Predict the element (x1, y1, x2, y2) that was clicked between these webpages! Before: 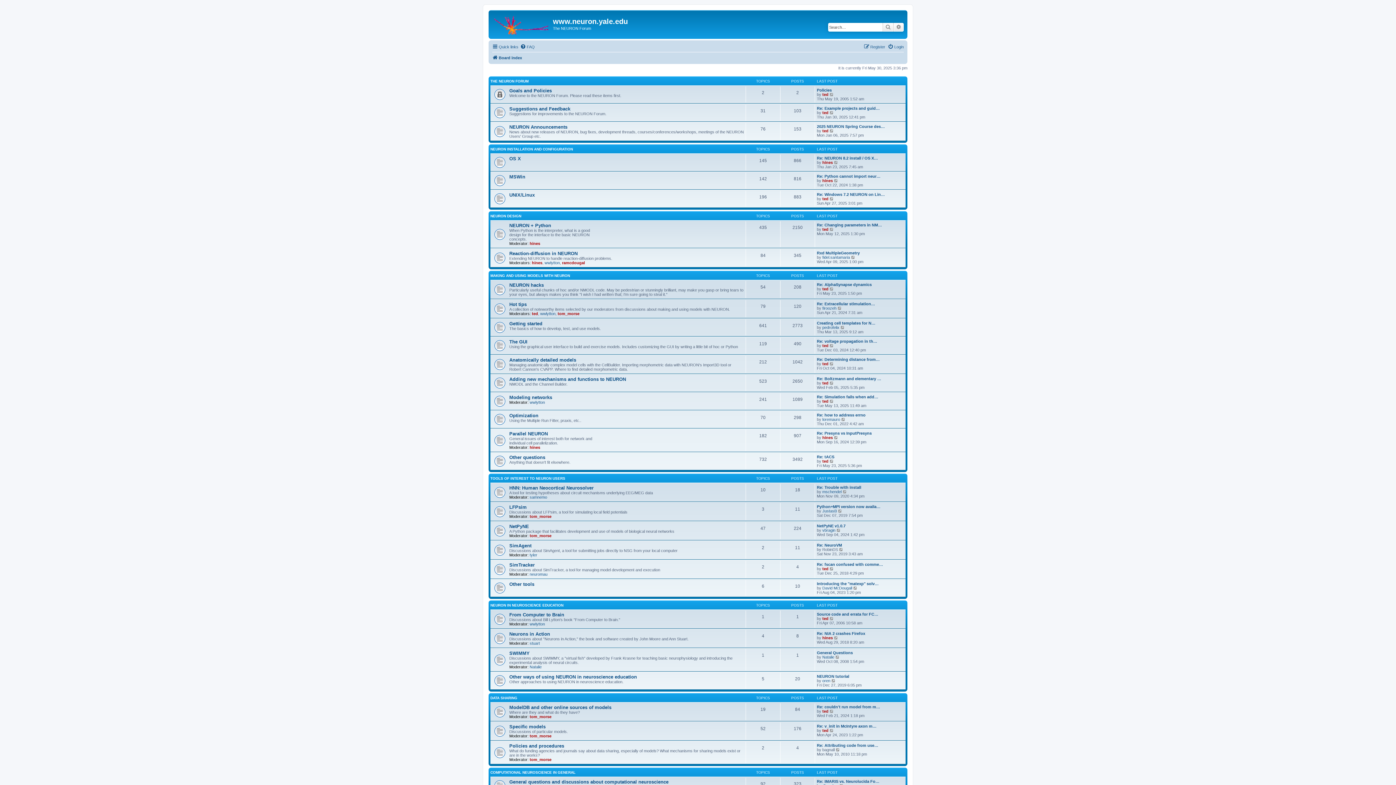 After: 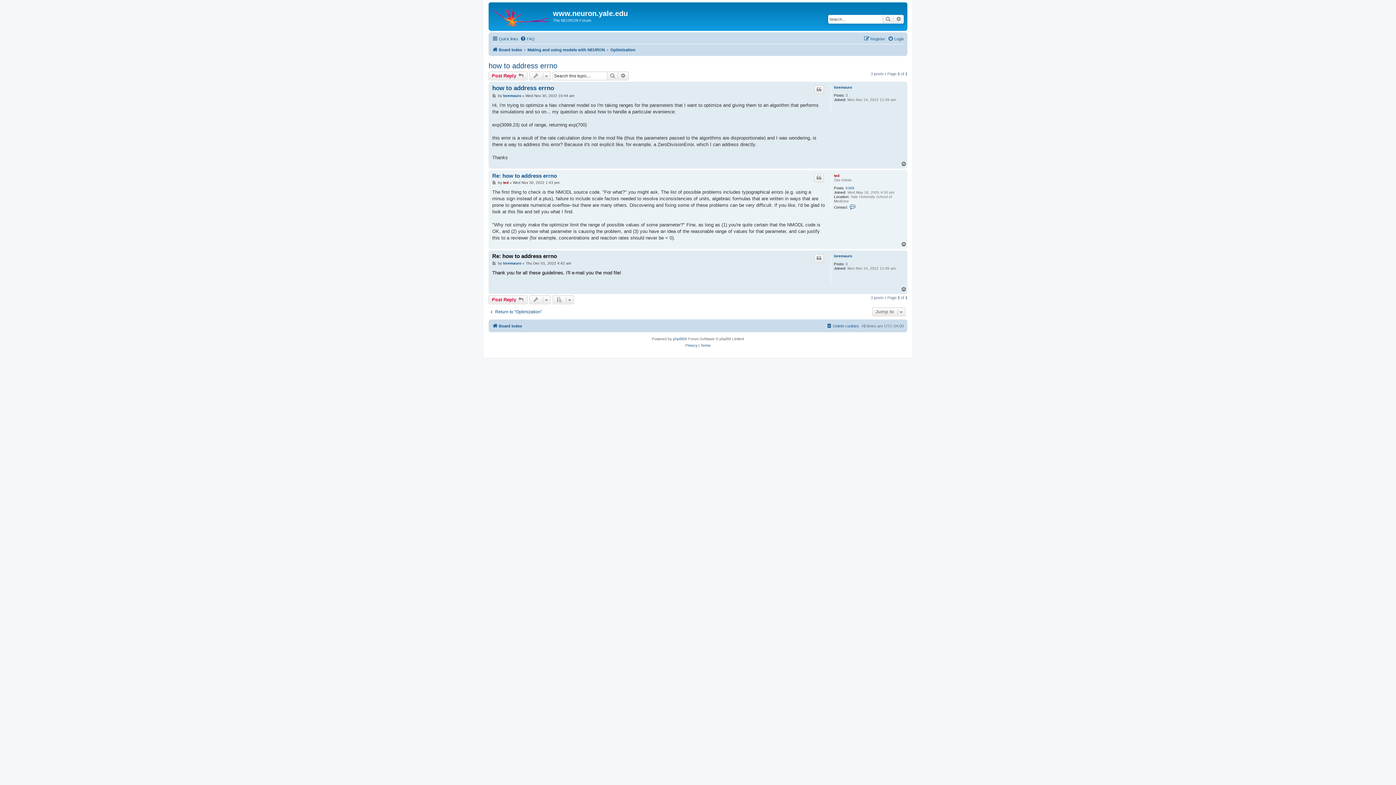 Action: label: View the latest post bbox: (841, 417, 846, 421)